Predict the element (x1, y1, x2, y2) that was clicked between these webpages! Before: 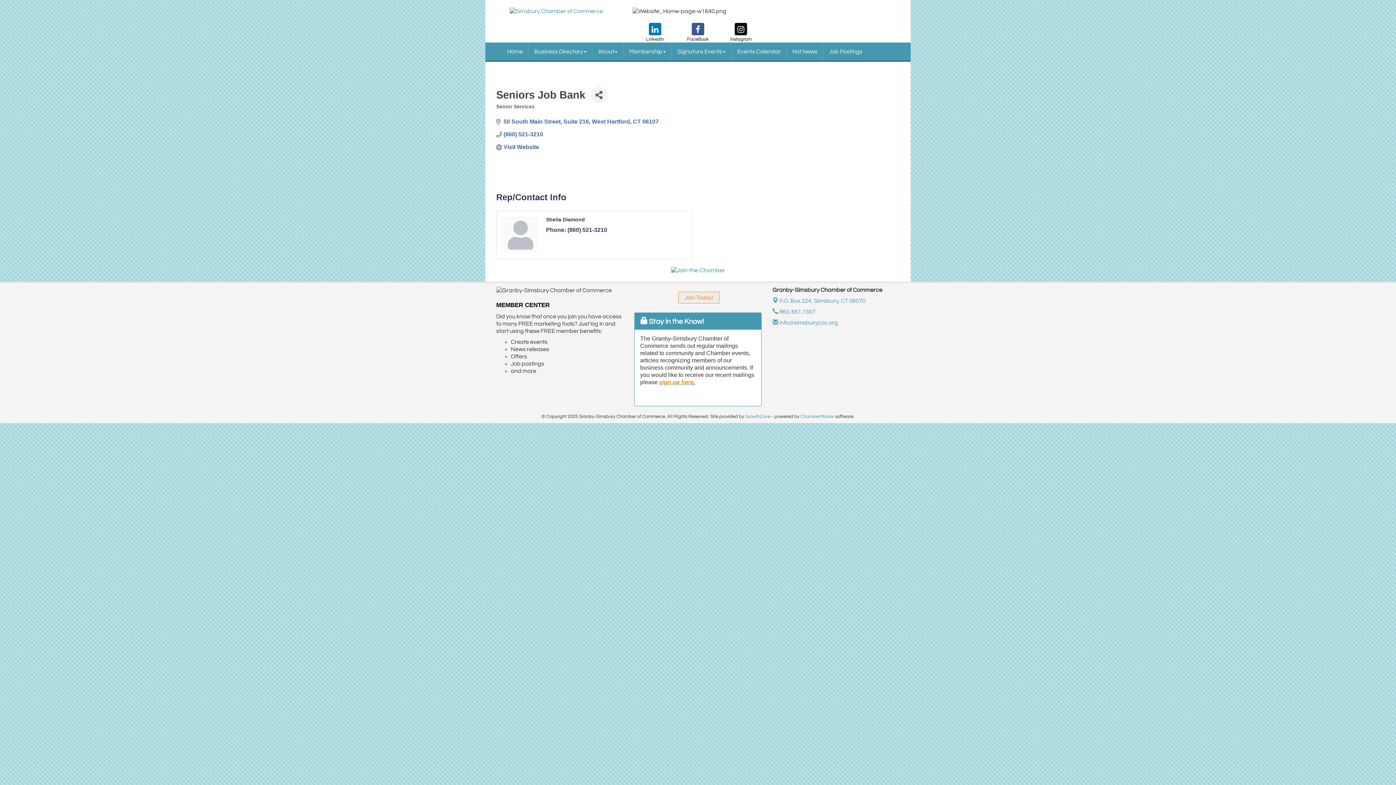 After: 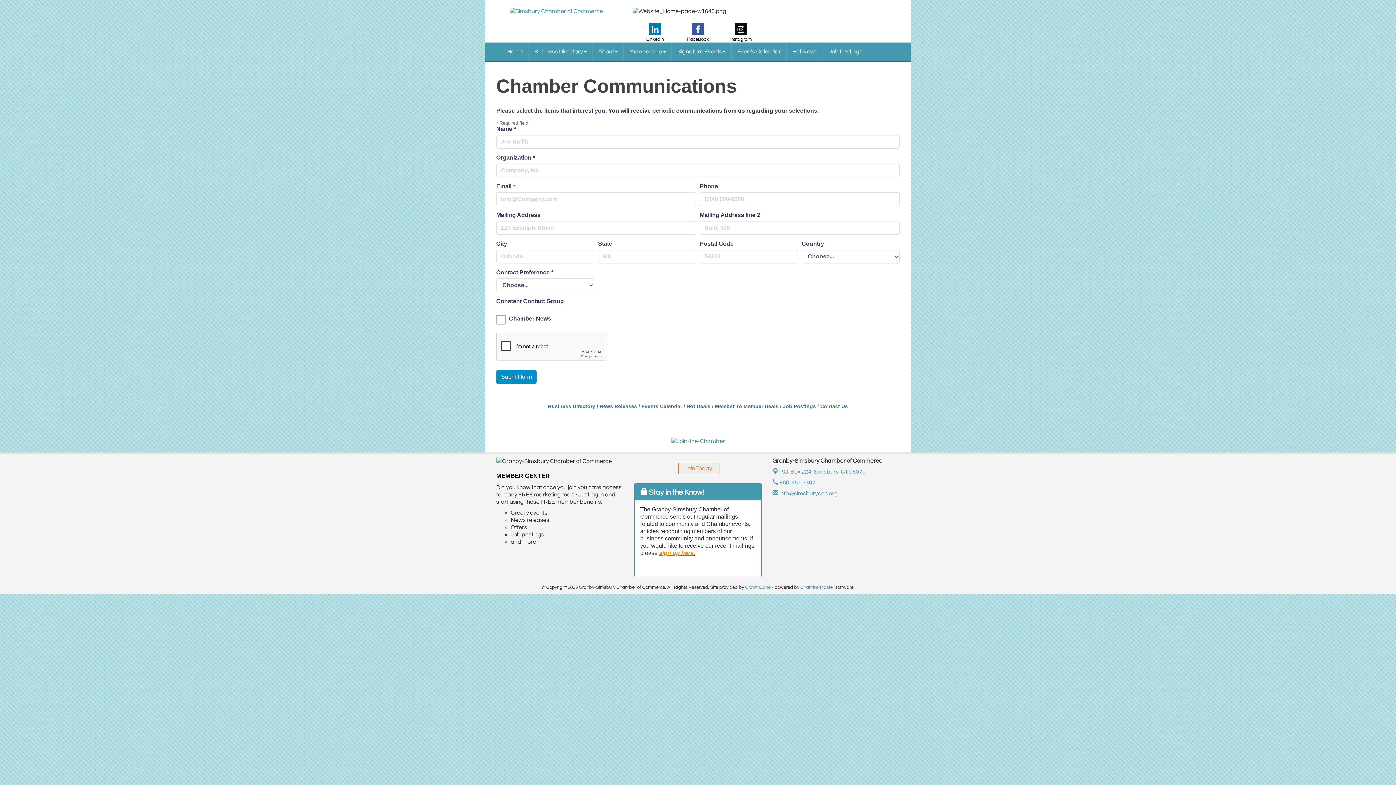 Action: bbox: (659, 379, 693, 385) label: sign up here